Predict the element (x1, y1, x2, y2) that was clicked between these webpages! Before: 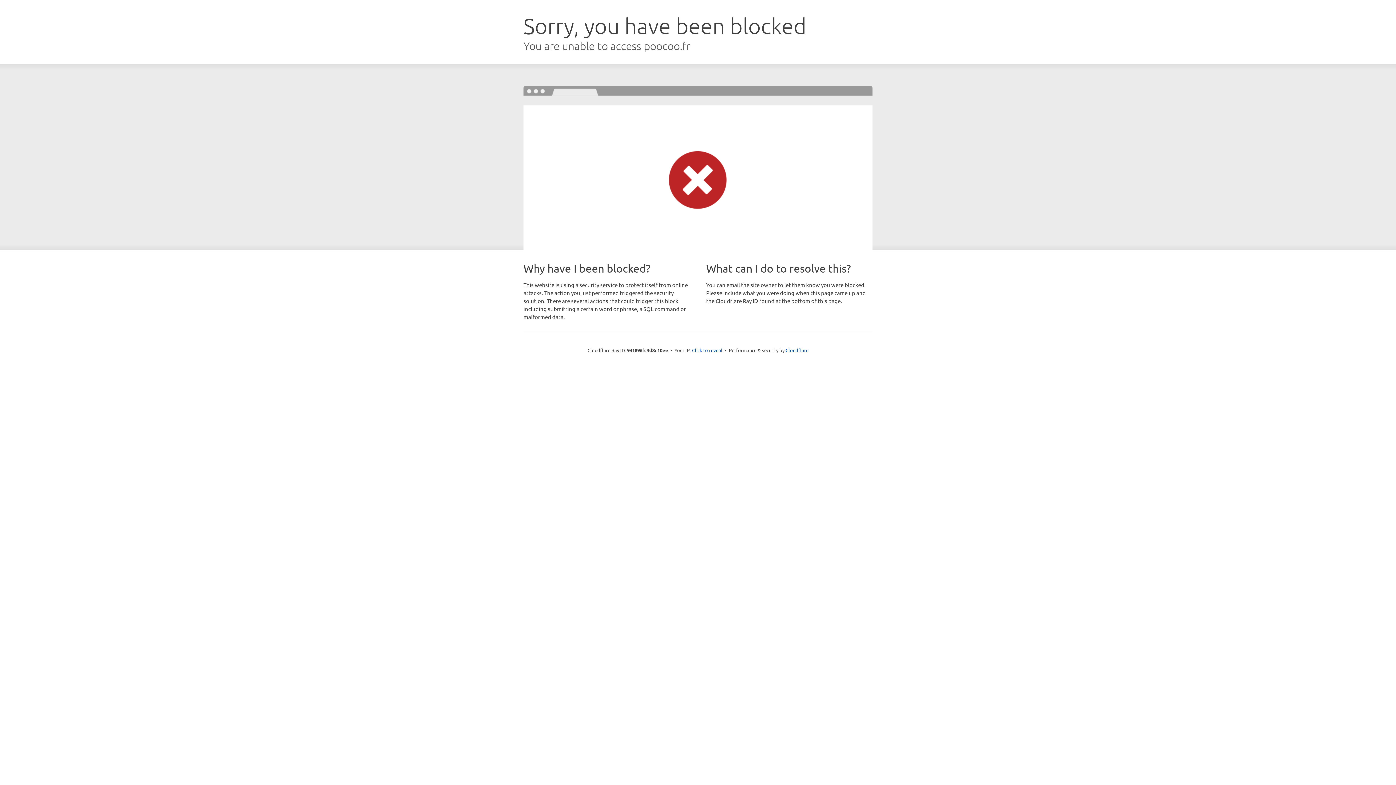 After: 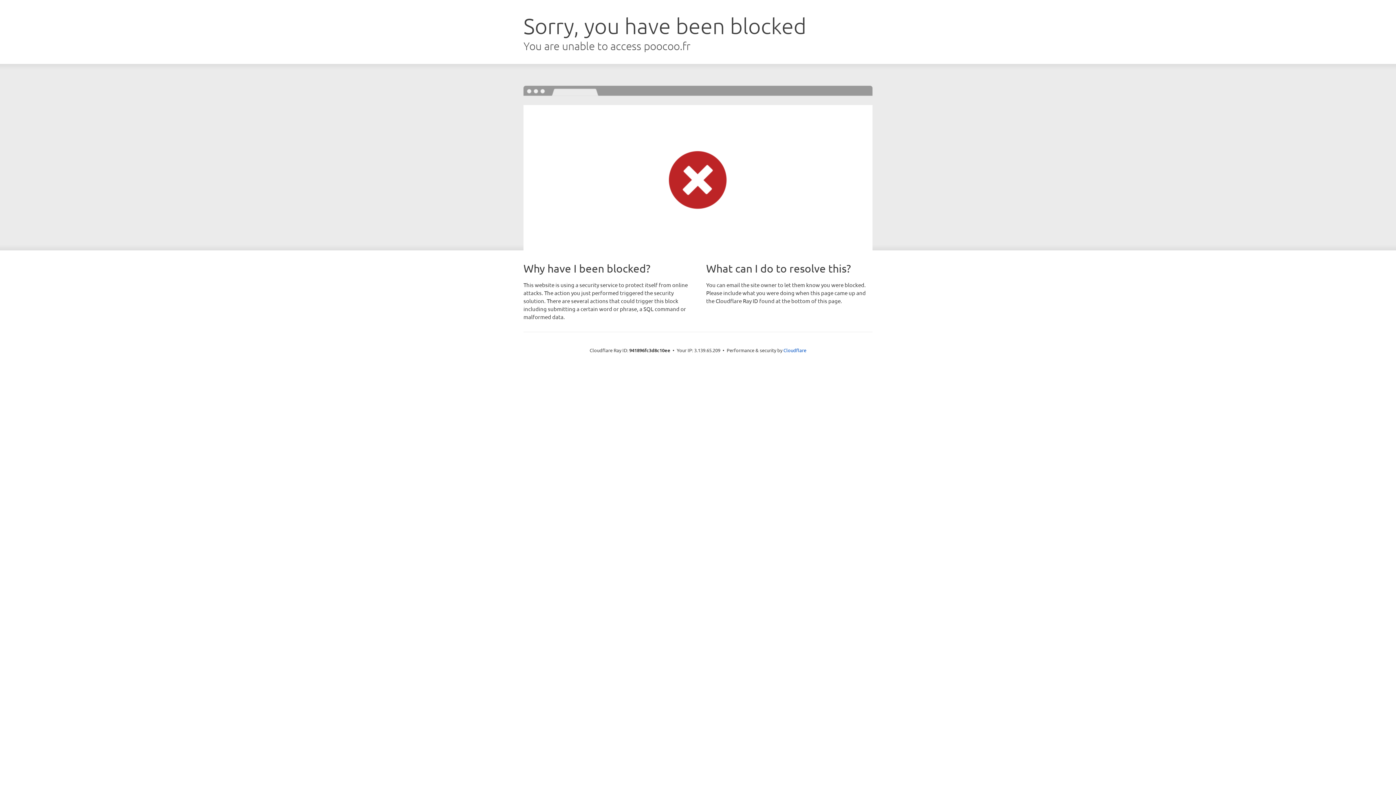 Action: label: Click to reveal bbox: (692, 346, 722, 353)